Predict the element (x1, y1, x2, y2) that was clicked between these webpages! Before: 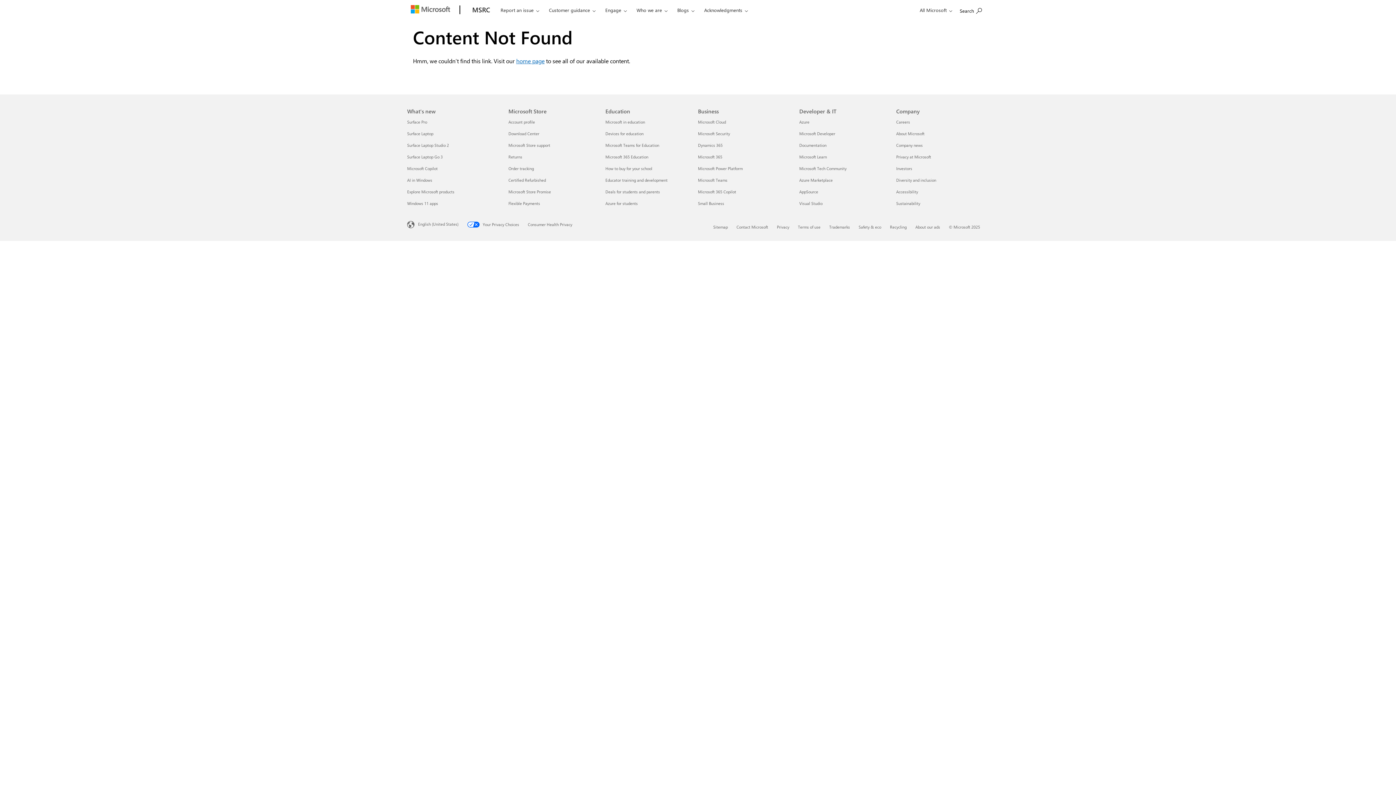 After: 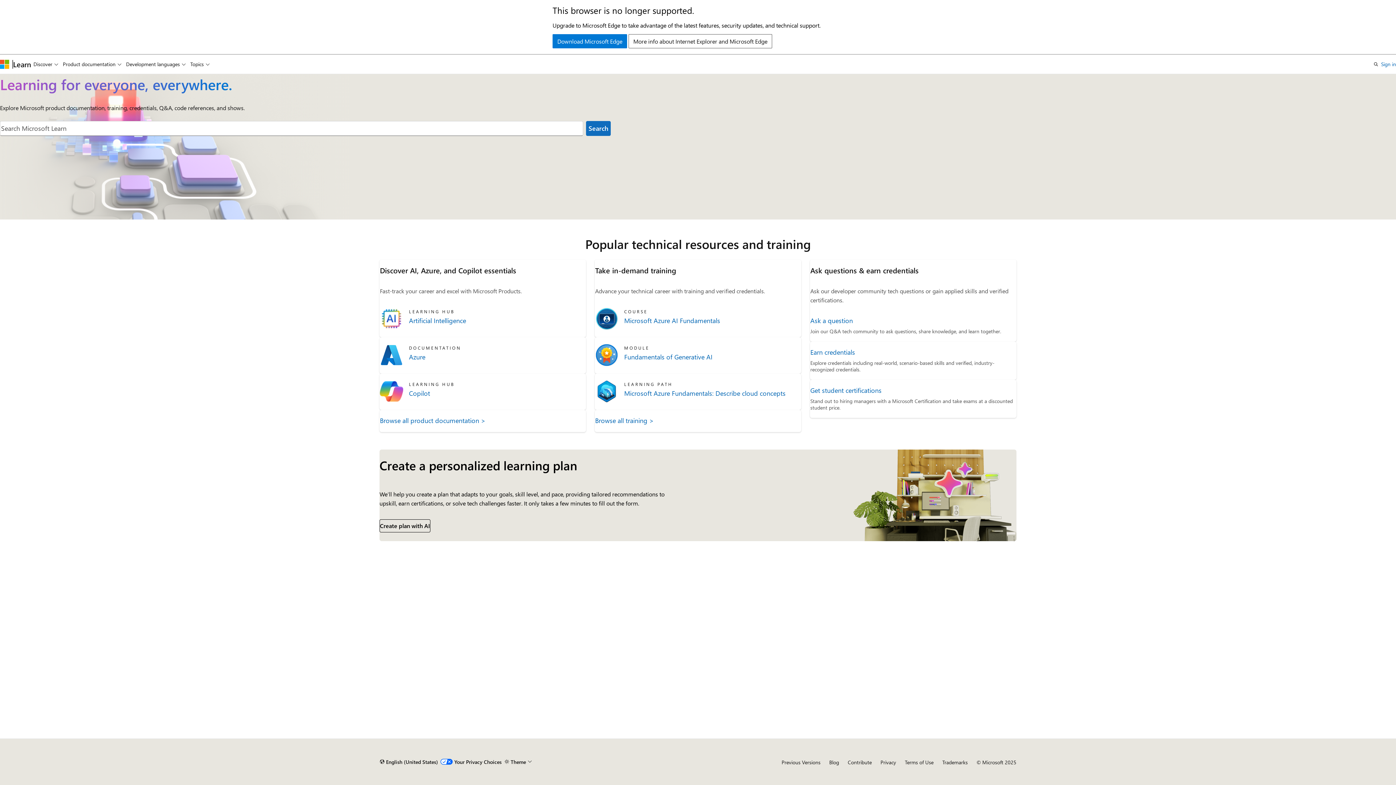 Action: bbox: (799, 154, 827, 159) label: Microsoft Learn Developer & IT